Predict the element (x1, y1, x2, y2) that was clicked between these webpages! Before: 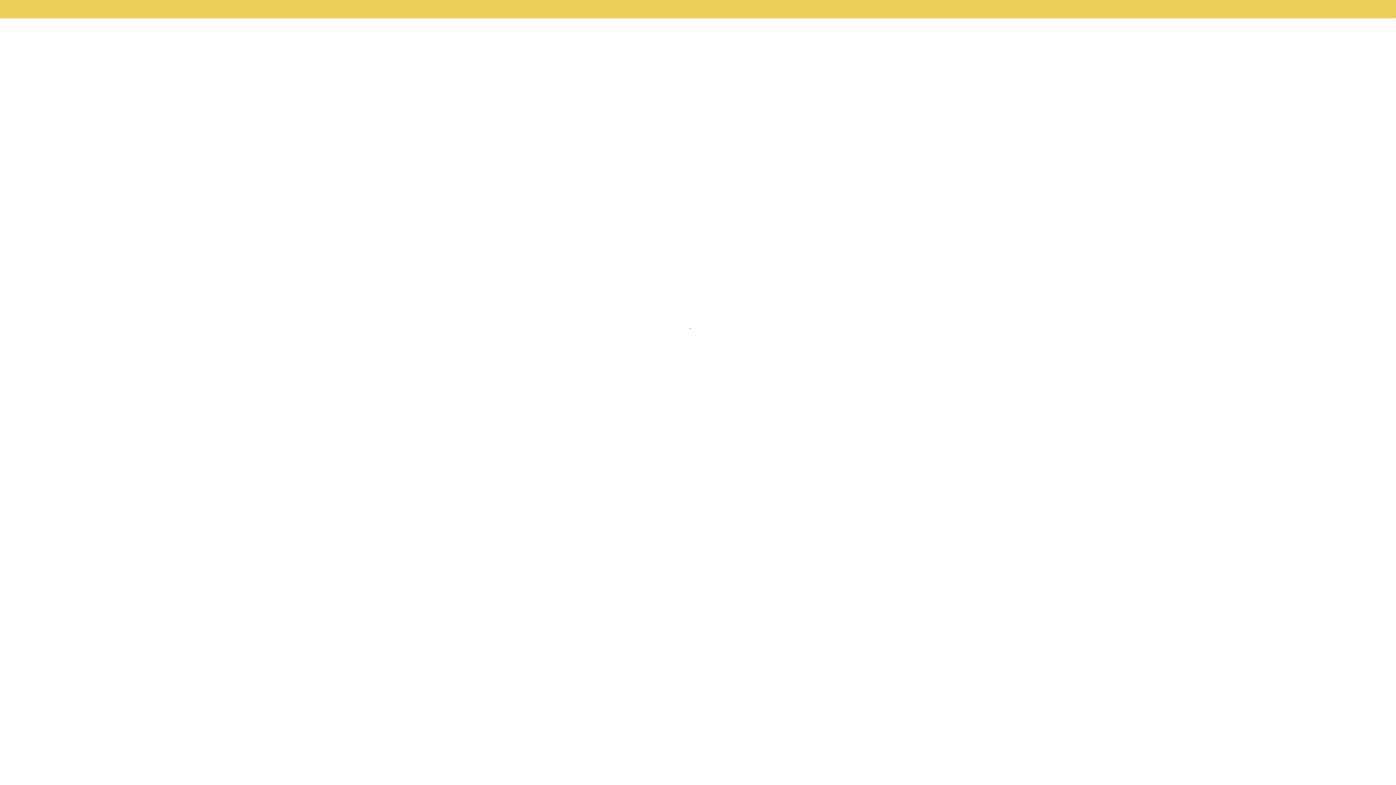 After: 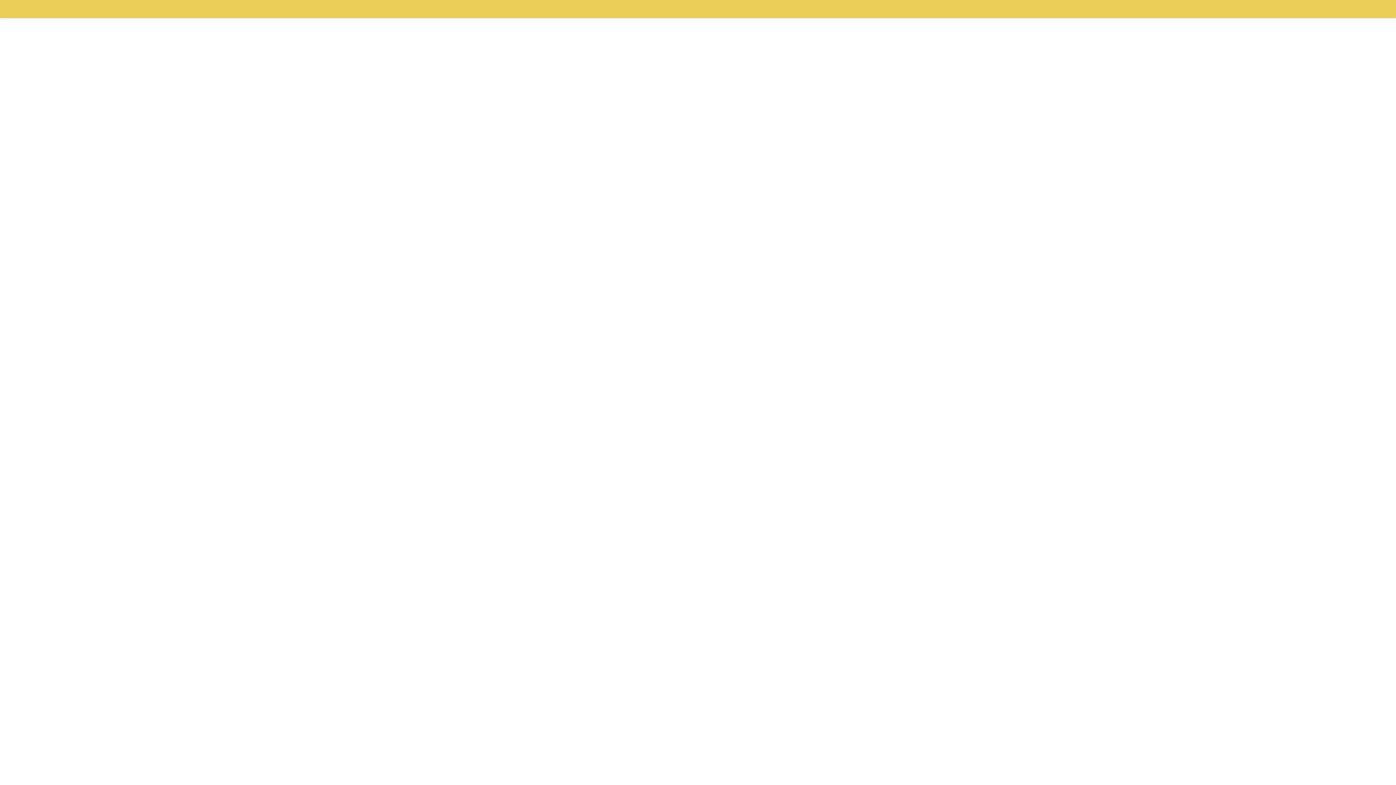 Action: bbox: (0, 0, 15, 18)